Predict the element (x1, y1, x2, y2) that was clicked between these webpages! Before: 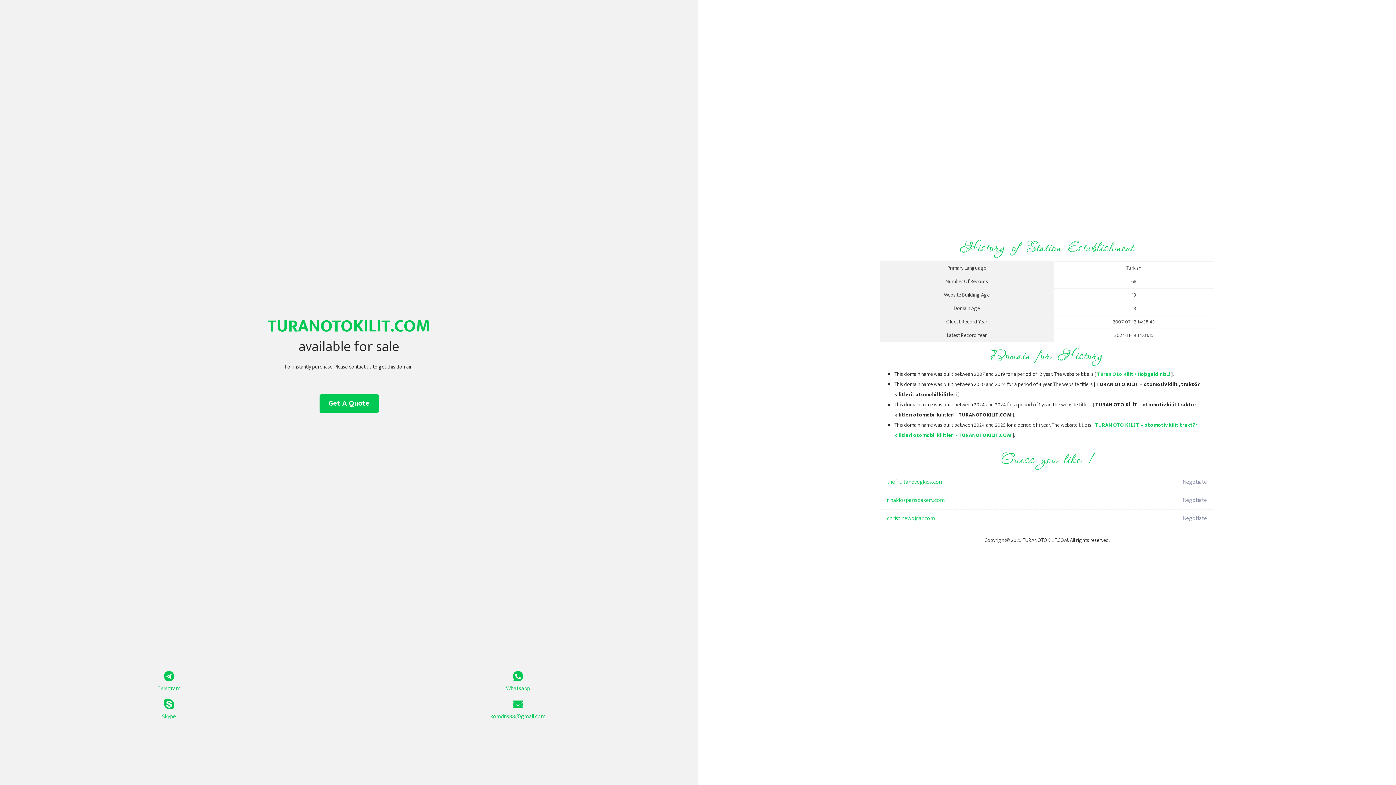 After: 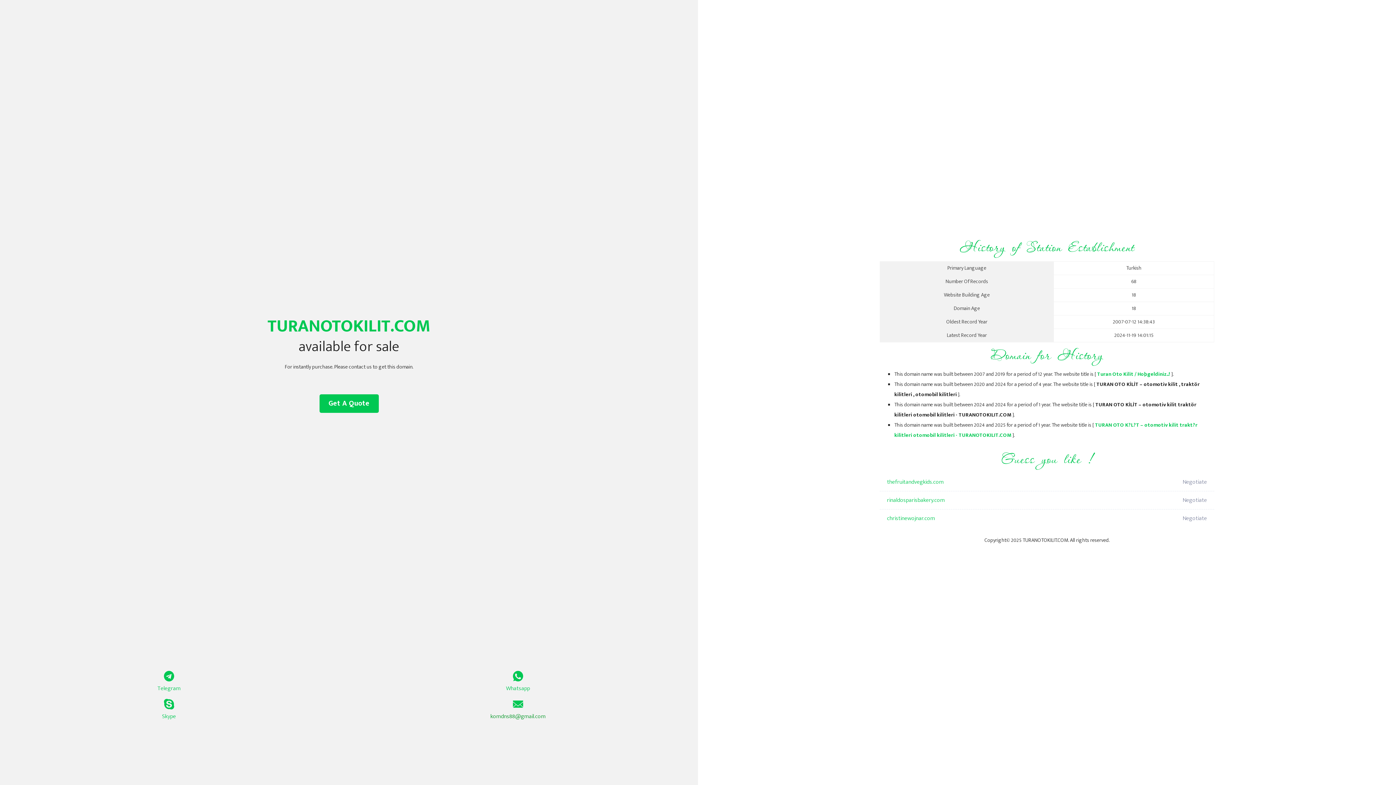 Action: label: komdns88@gmail.com bbox: (349, 699, 687, 721)